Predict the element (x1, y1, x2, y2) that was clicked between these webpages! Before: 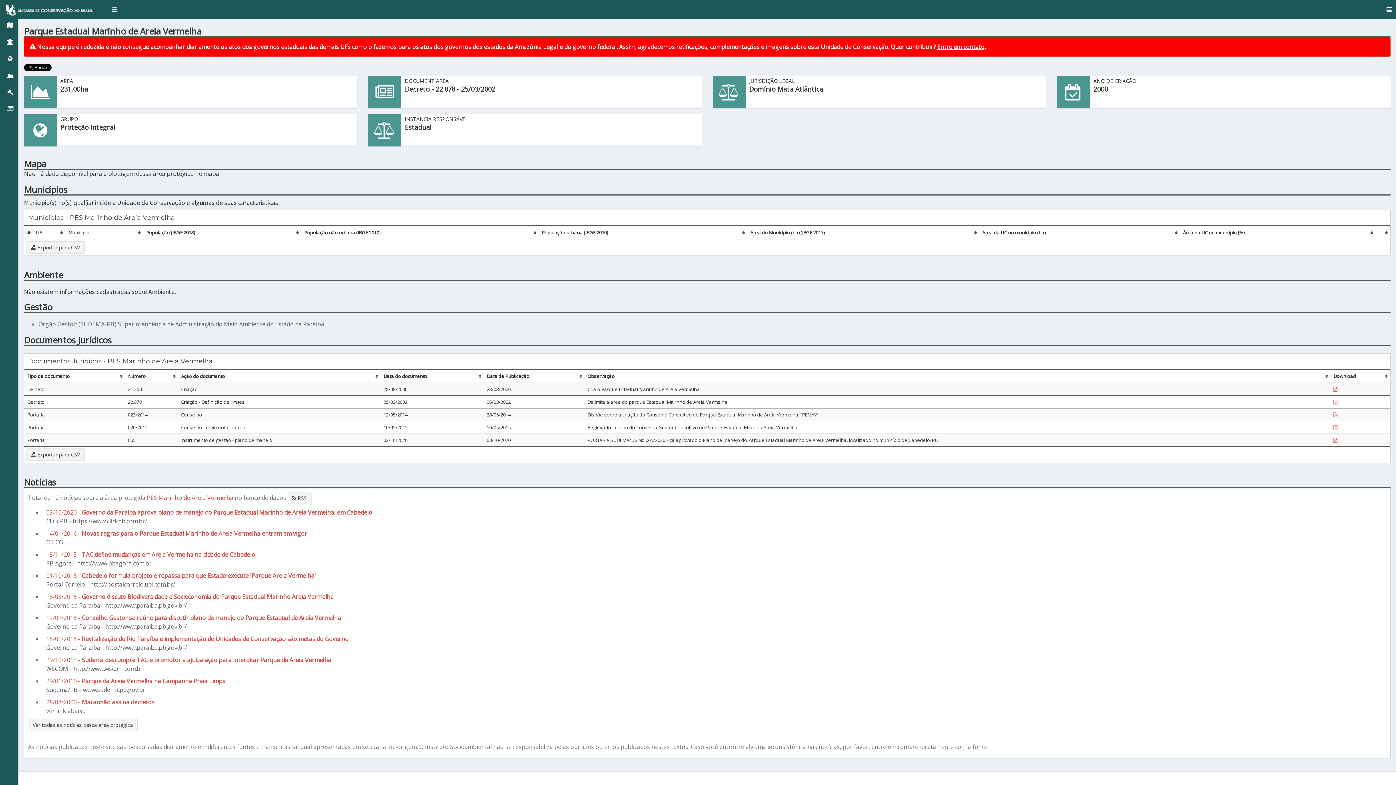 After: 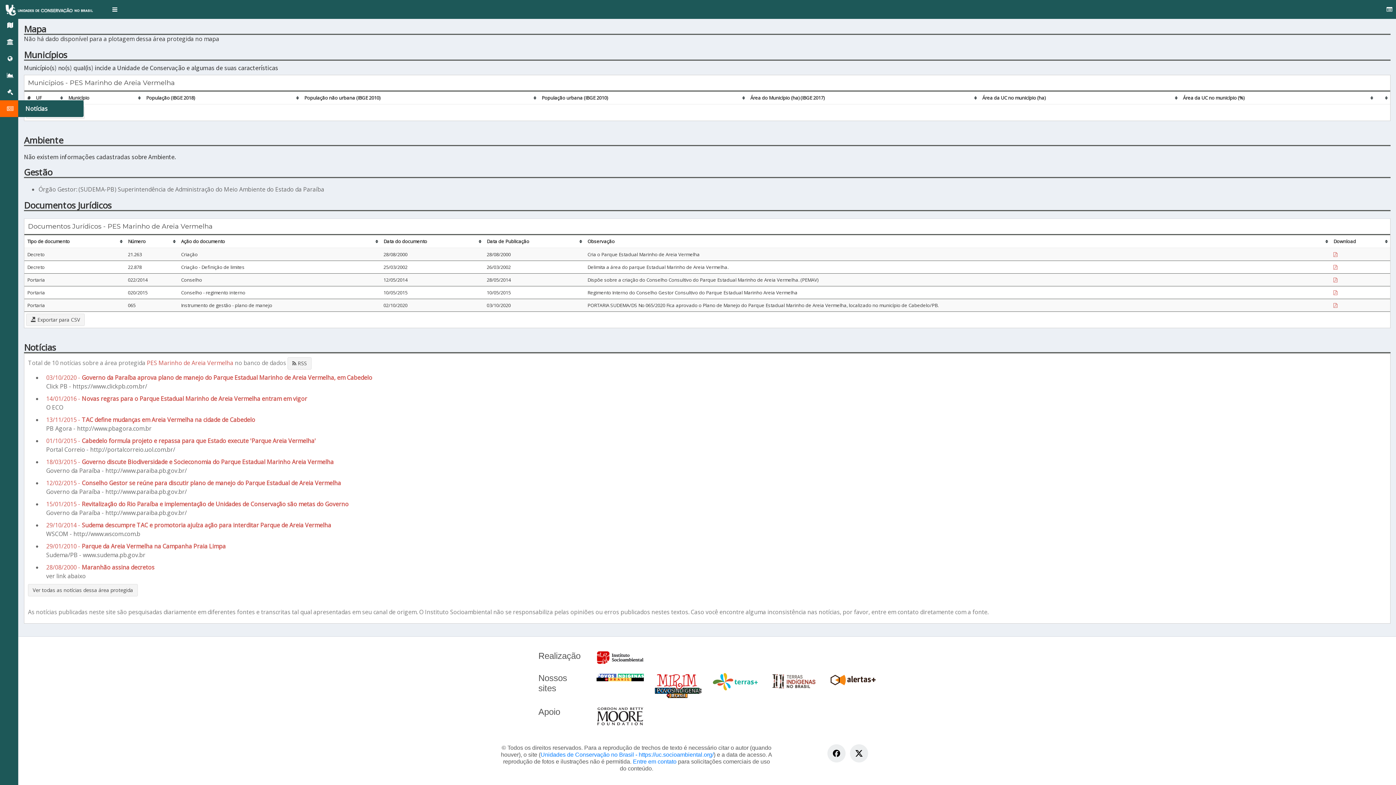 Action: bbox: (0, 100, 18, 117)